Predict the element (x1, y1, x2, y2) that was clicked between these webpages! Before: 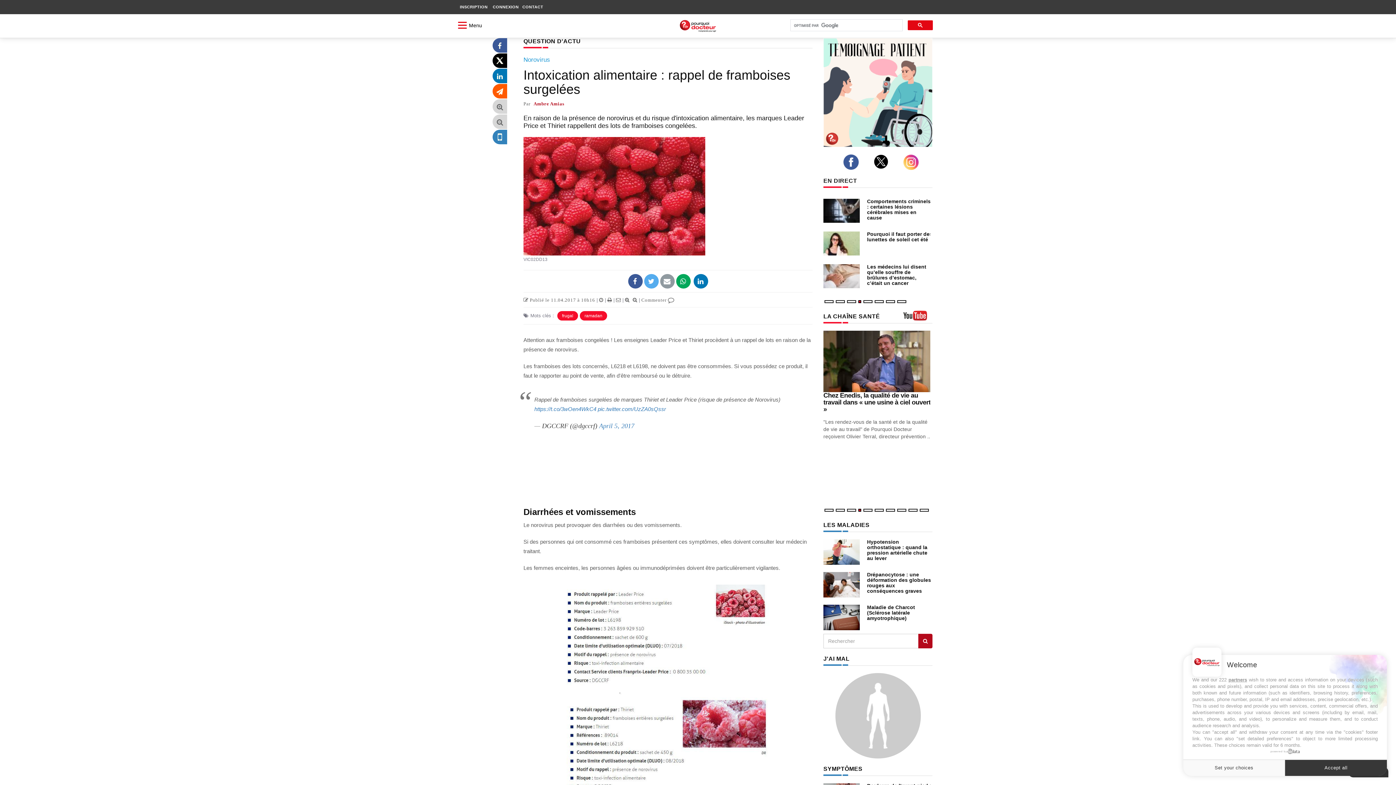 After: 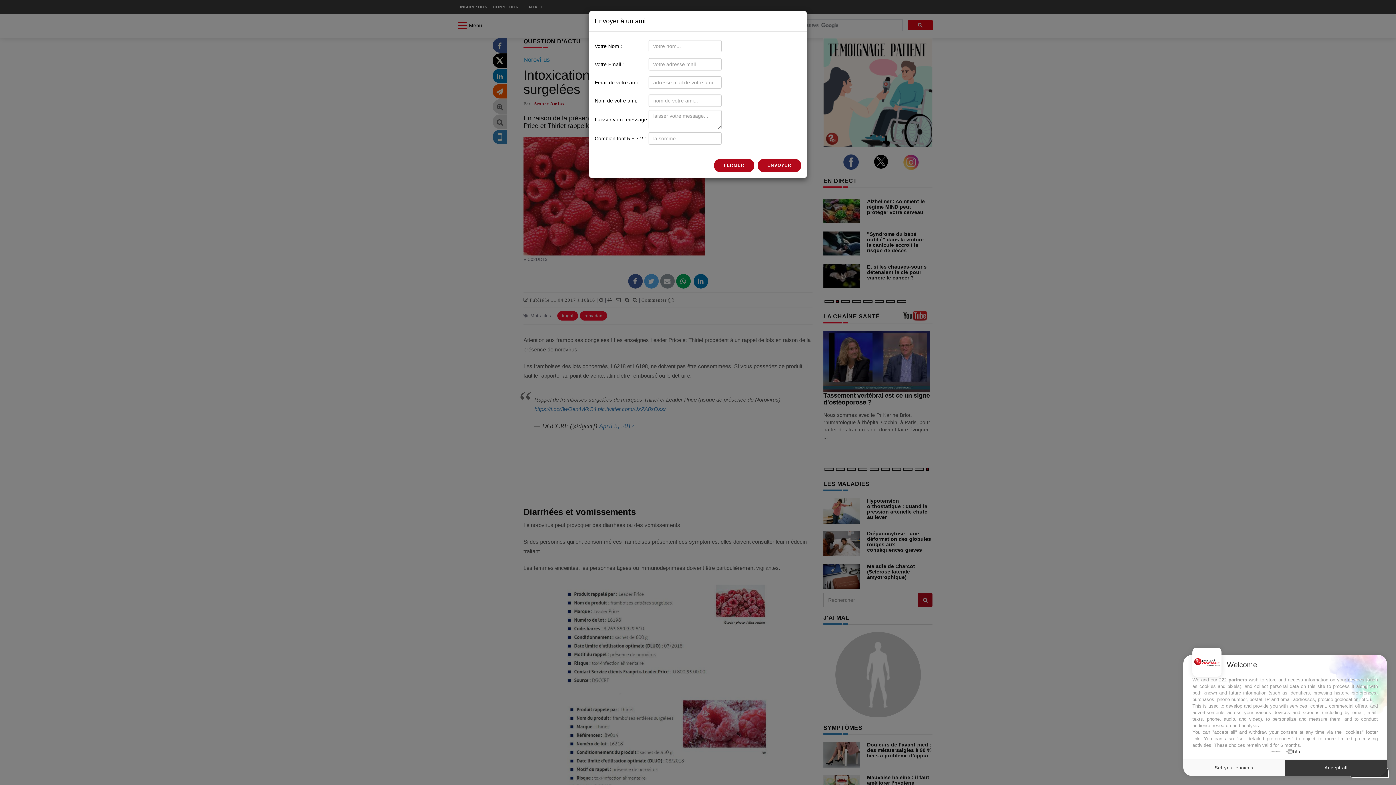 Action: bbox: (492, 88, 507, 94)